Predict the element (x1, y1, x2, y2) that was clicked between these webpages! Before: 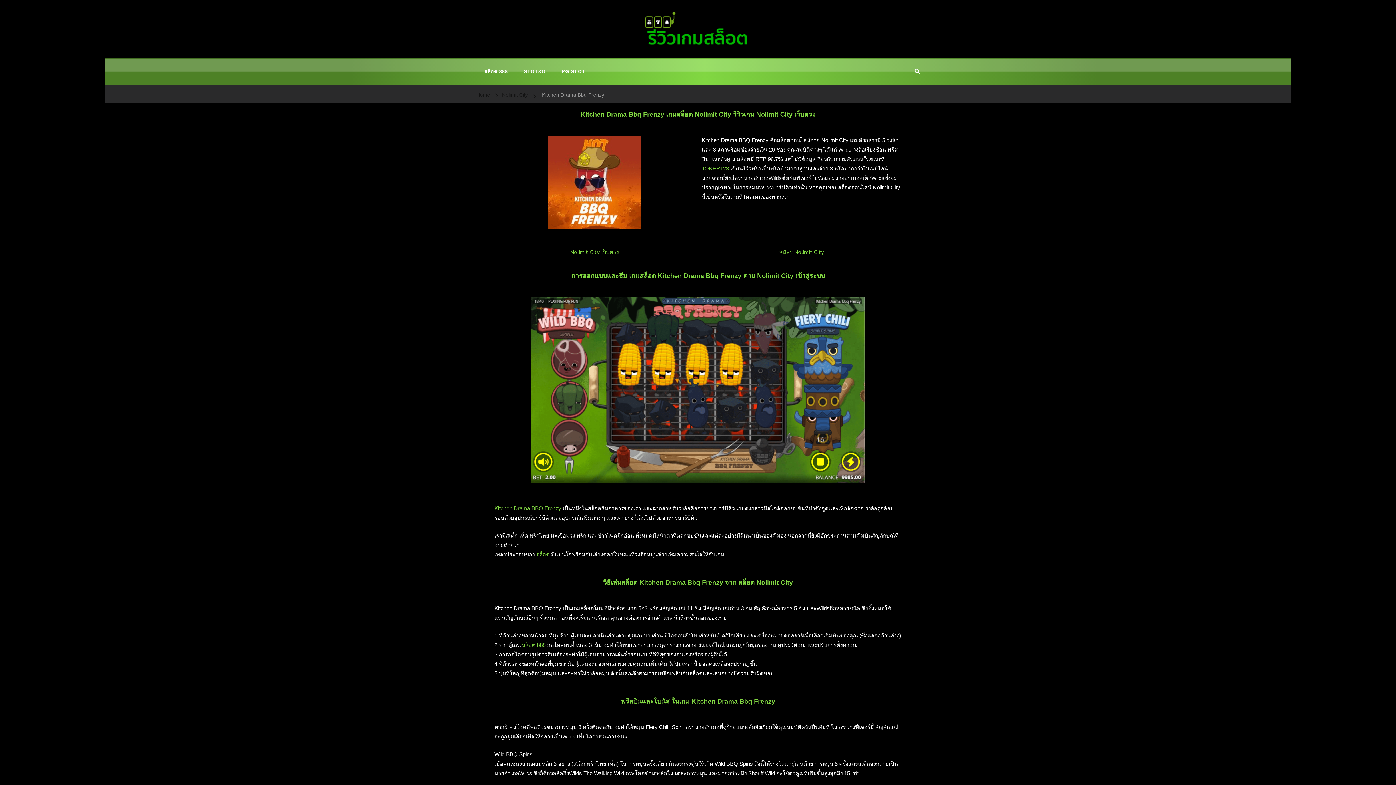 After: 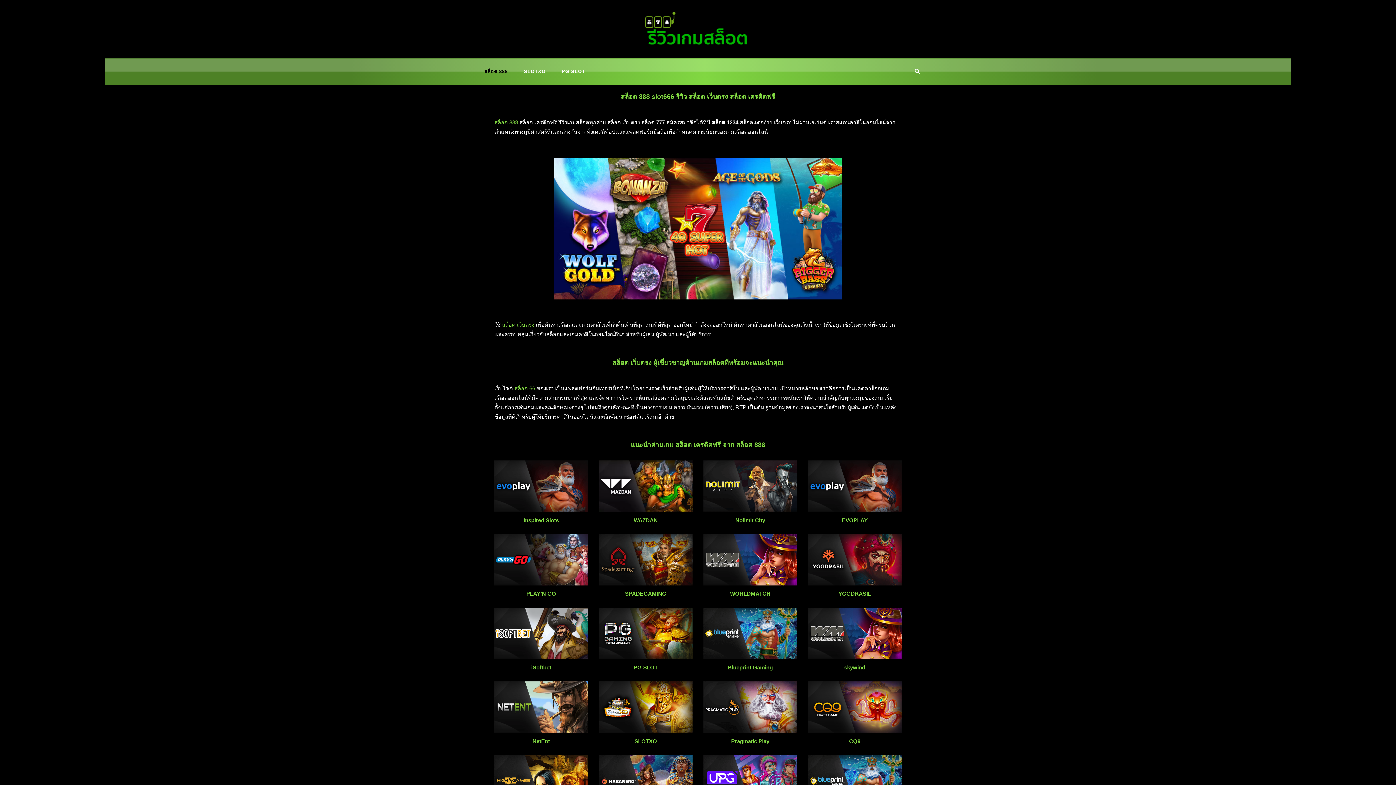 Action: label: สล็อต 888 bbox: (476, 62, 516, 81)